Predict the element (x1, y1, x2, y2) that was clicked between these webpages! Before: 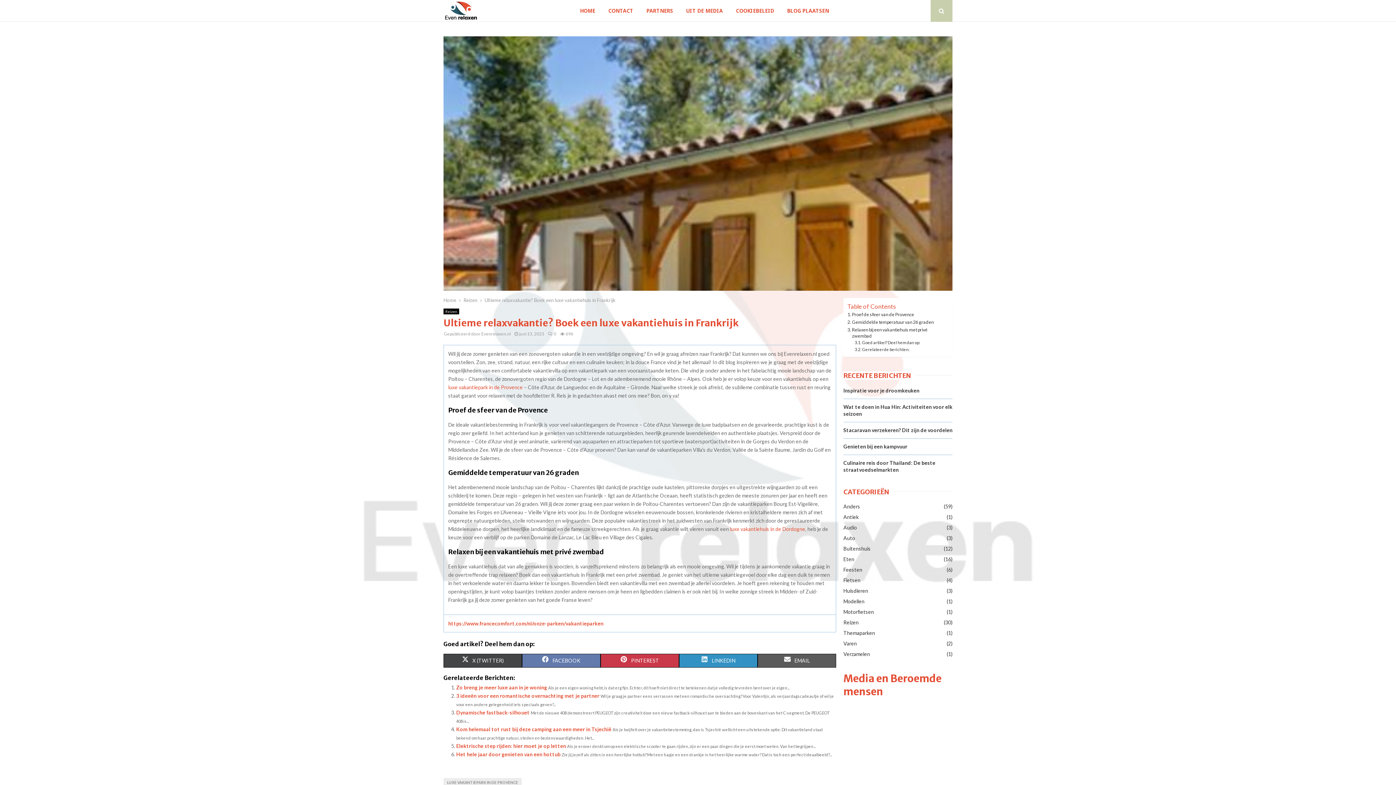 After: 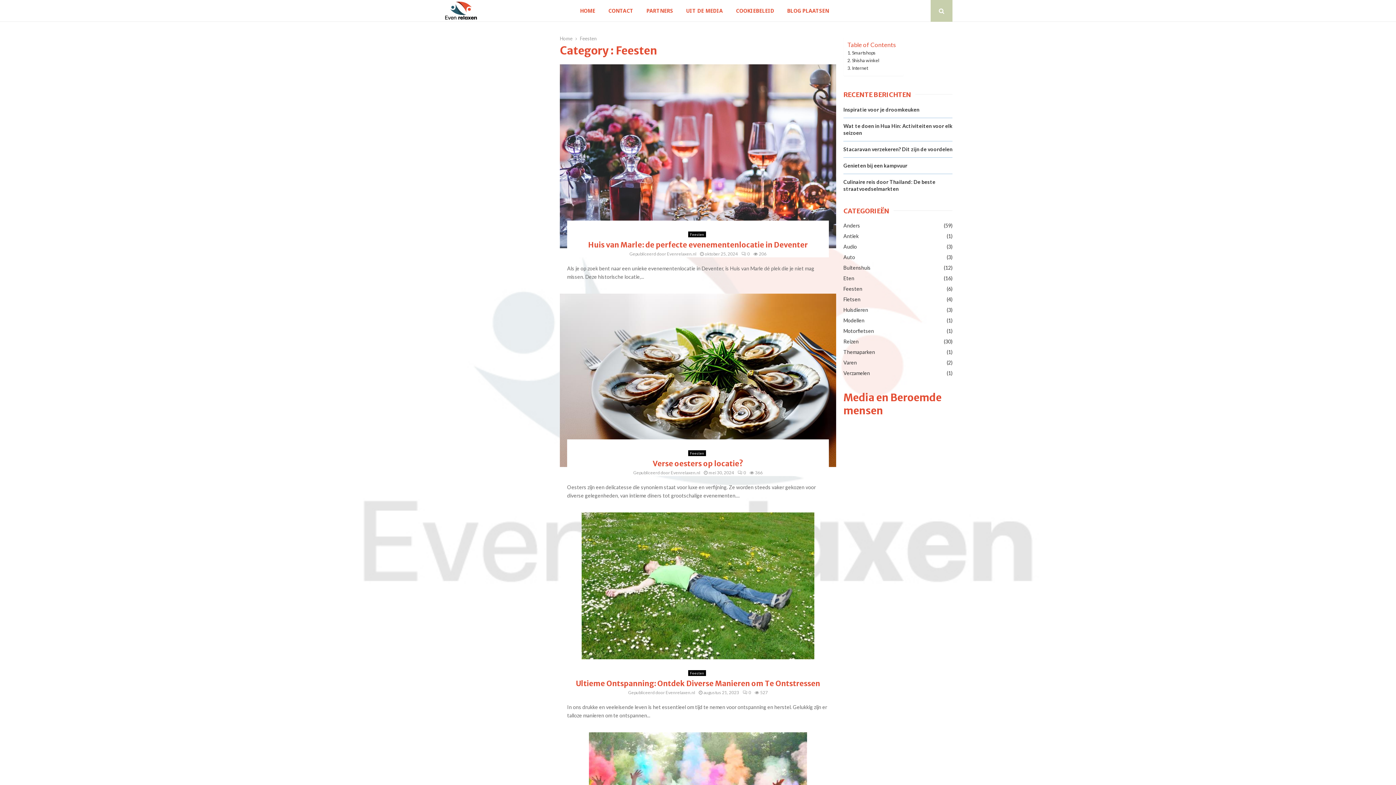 Action: label: Feesten
(6) bbox: (843, 566, 862, 573)